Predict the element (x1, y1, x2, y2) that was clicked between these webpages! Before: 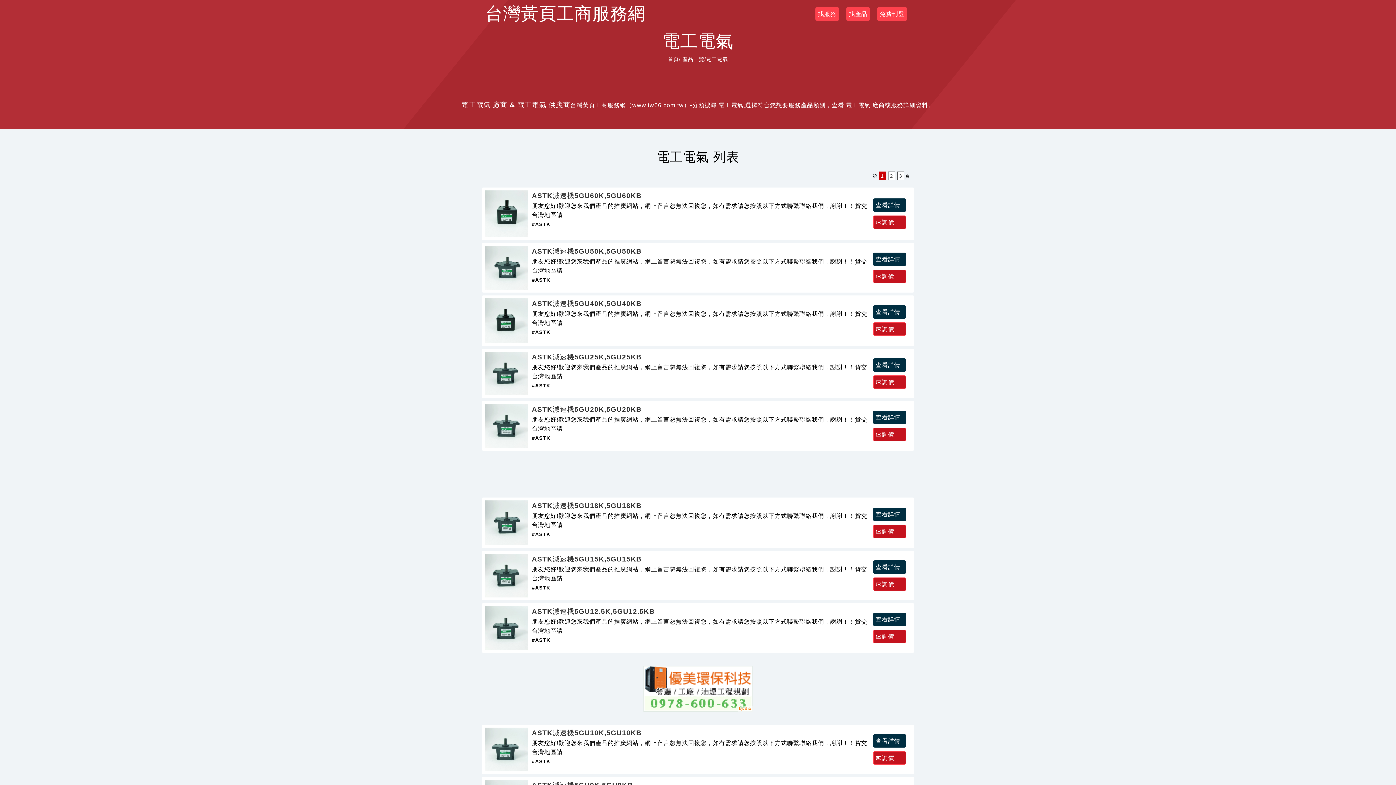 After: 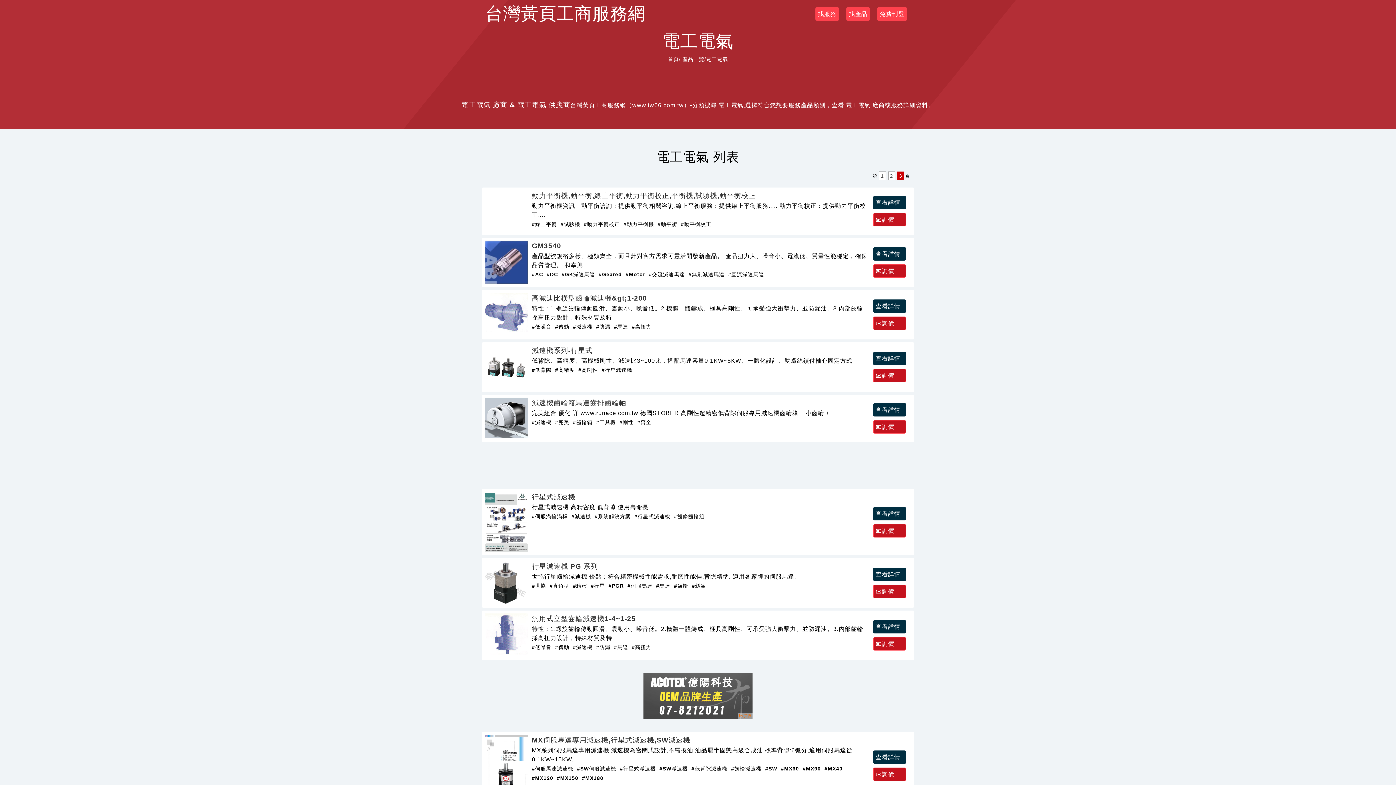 Action: bbox: (897, 171, 904, 180) label: 3